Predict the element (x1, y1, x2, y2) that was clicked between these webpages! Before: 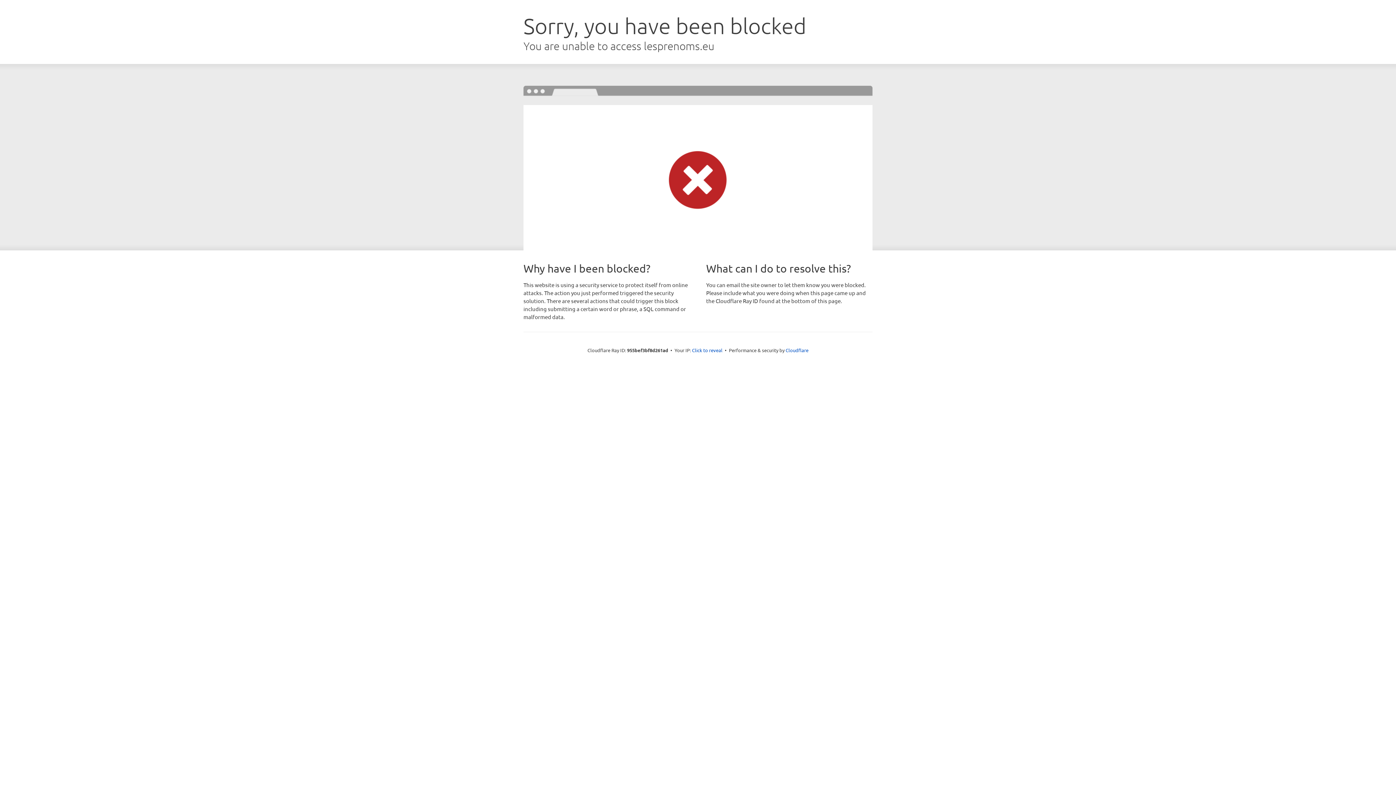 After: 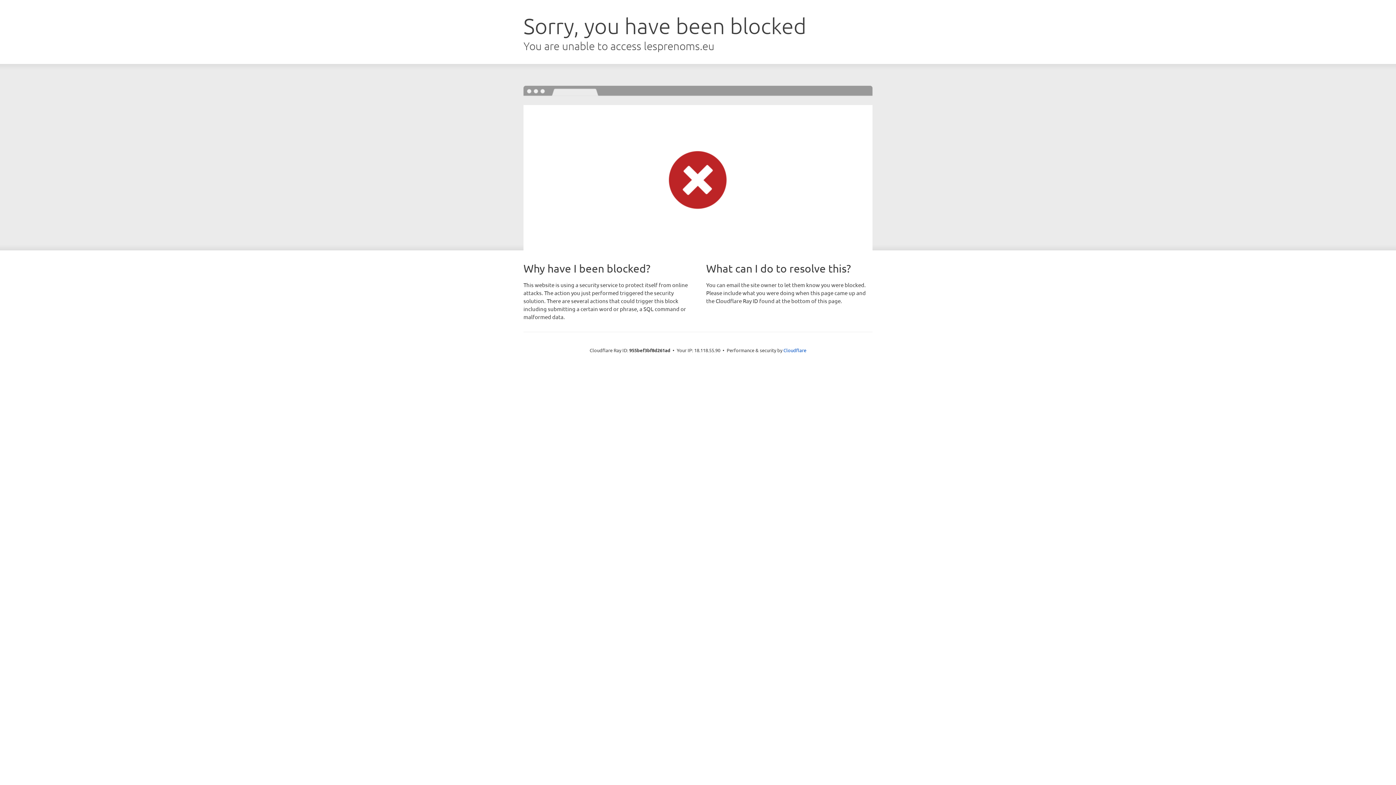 Action: label: Click to reveal bbox: (692, 346, 722, 353)